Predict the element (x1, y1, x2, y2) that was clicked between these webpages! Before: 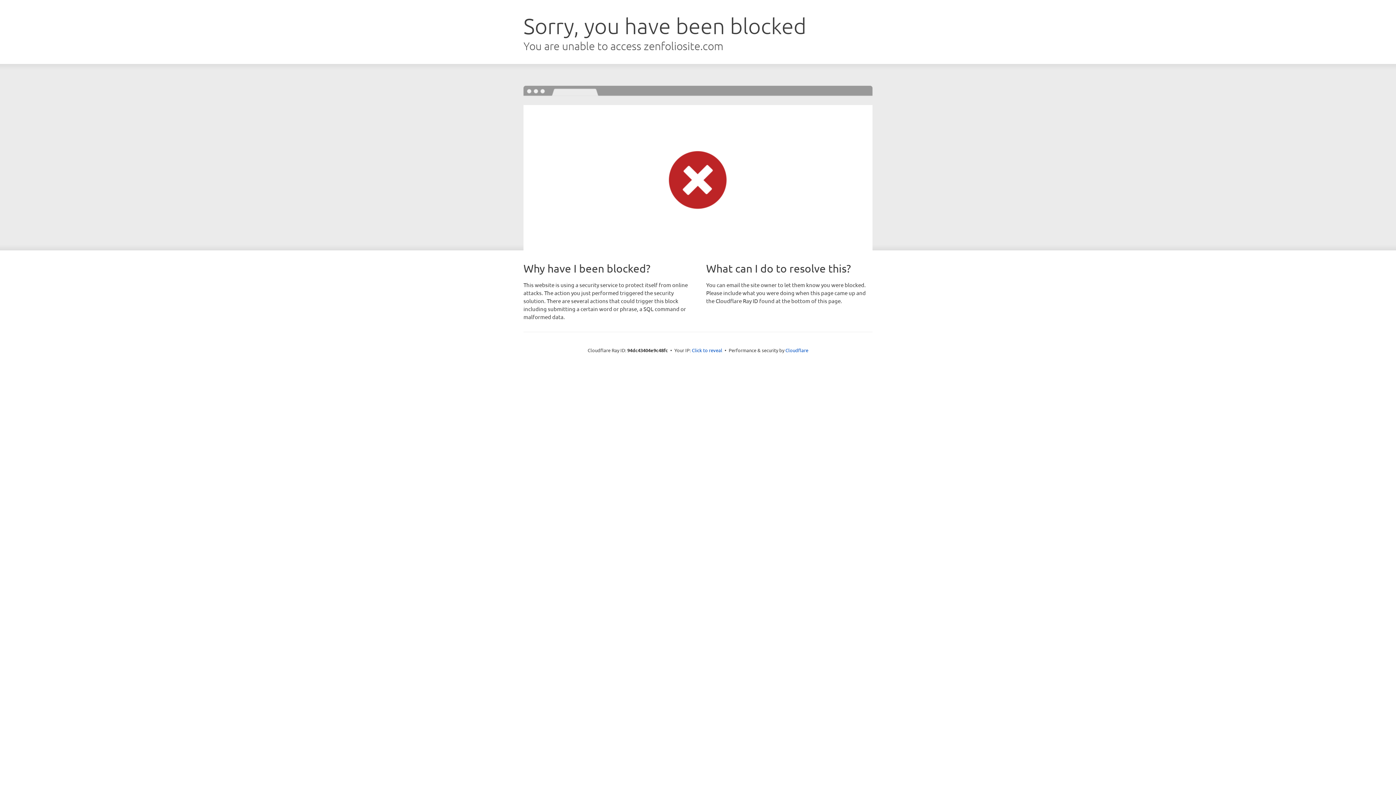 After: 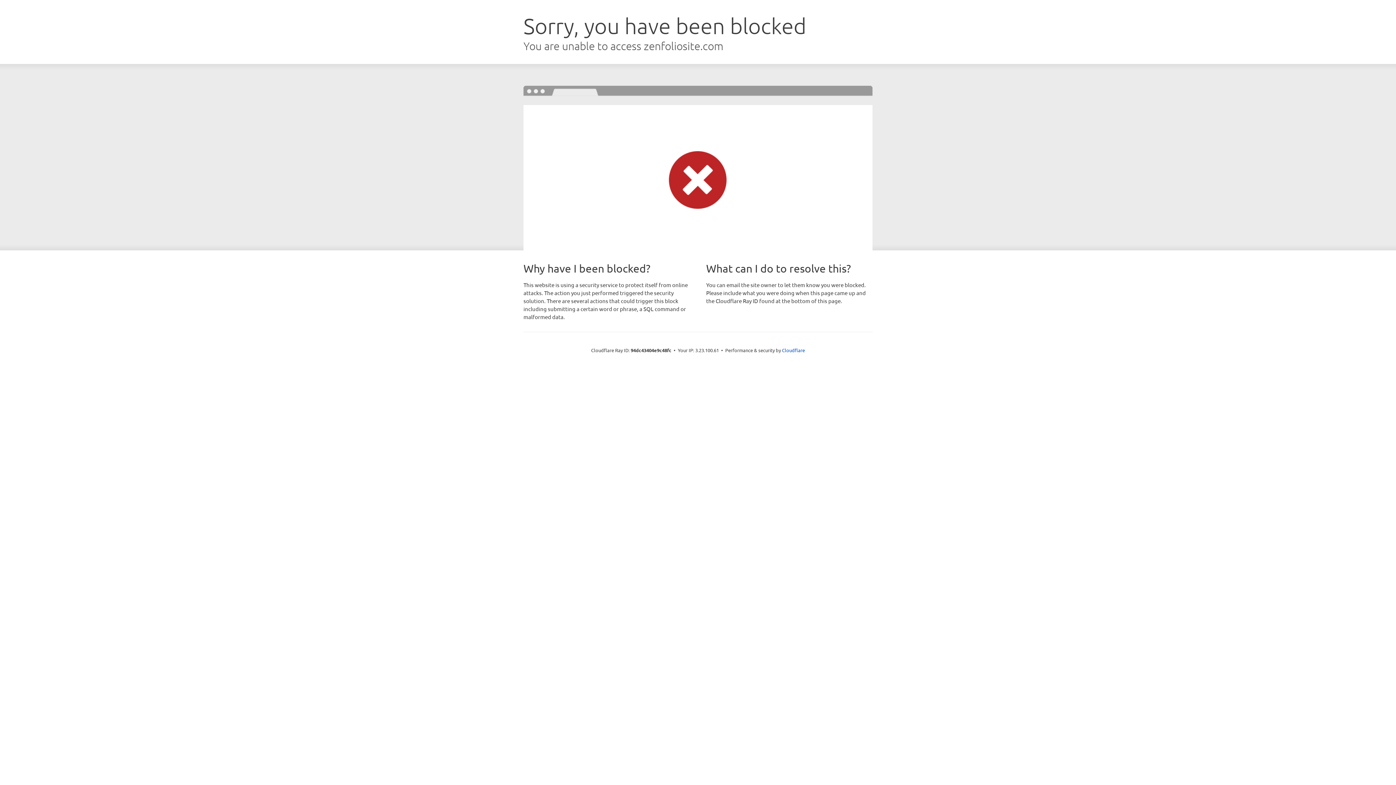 Action: bbox: (692, 346, 722, 353) label: Click to reveal